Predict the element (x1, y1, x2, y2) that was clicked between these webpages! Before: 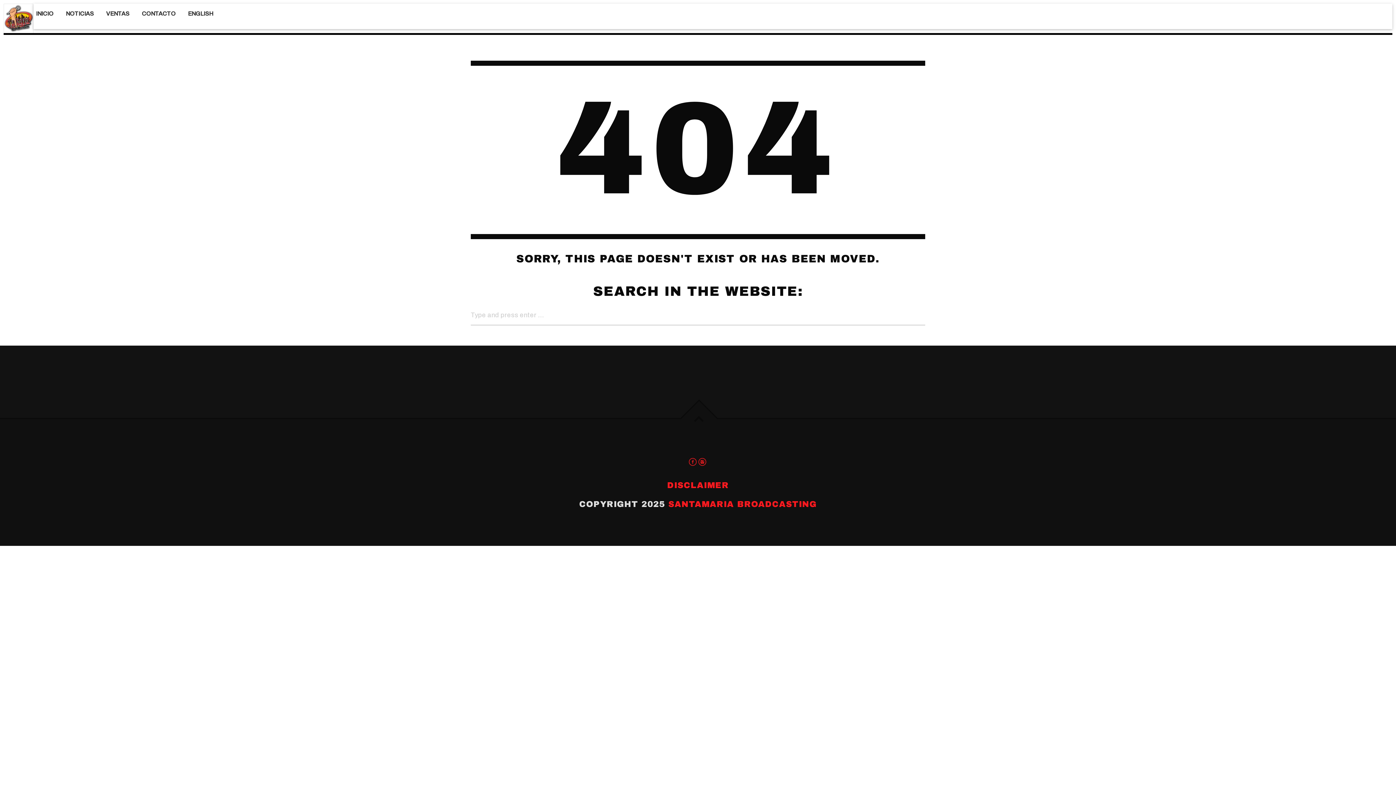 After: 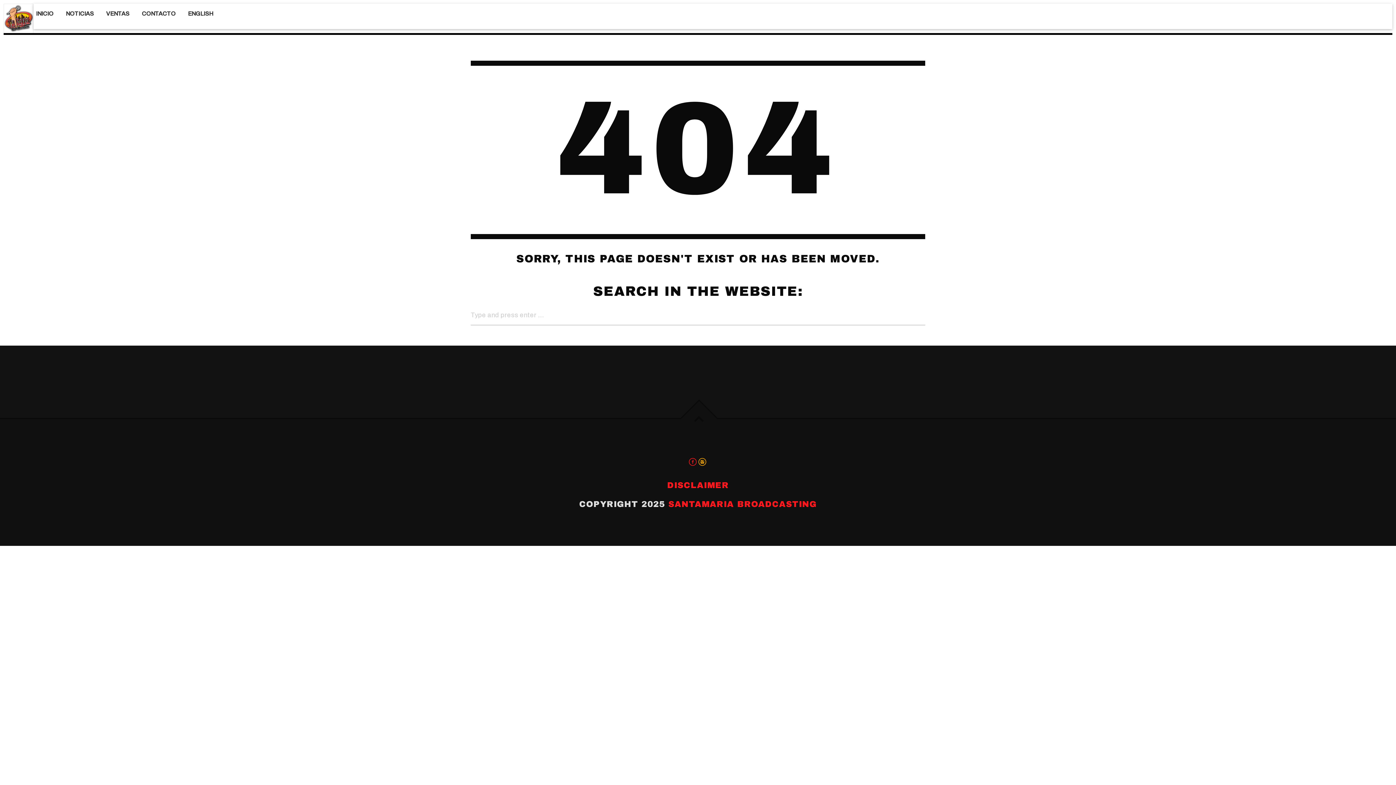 Action: bbox: (698, 458, 707, 468)